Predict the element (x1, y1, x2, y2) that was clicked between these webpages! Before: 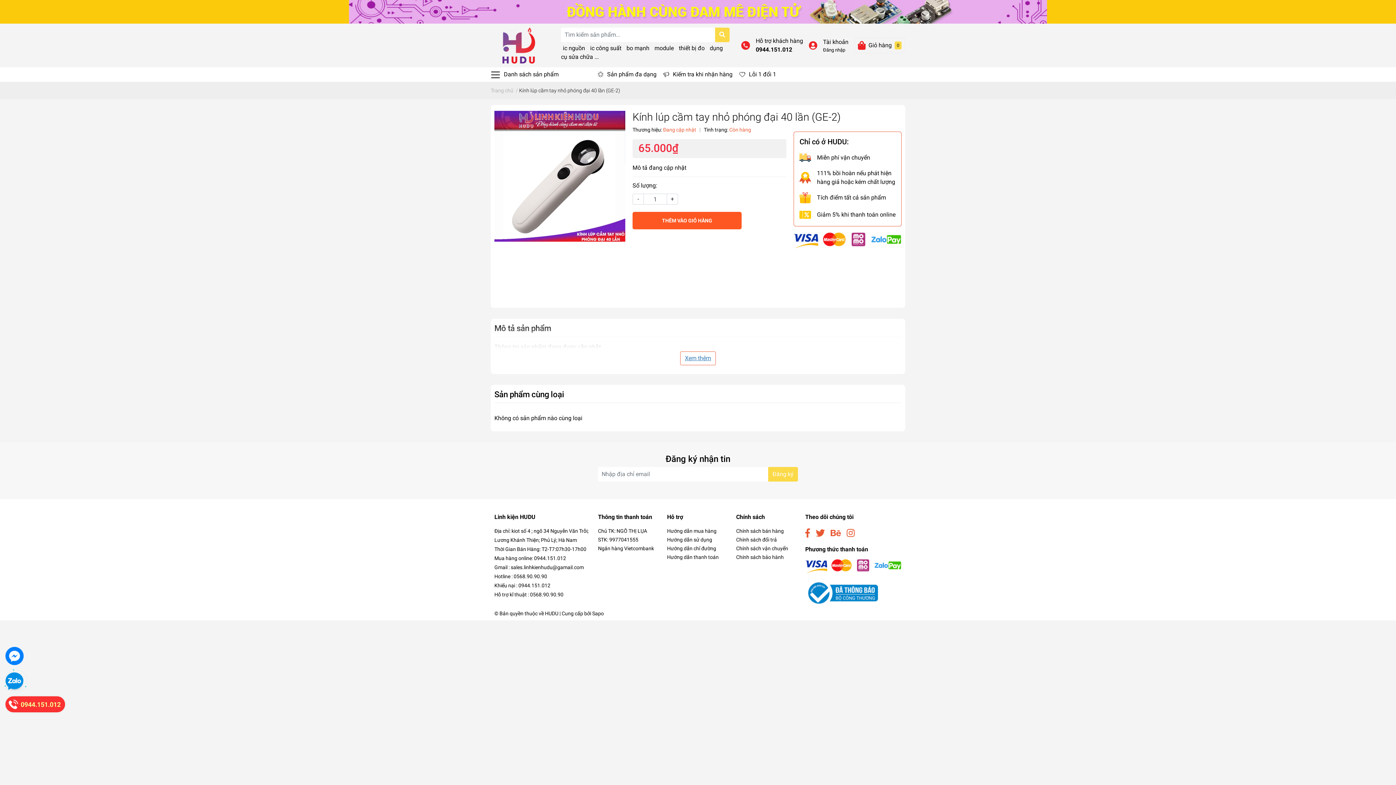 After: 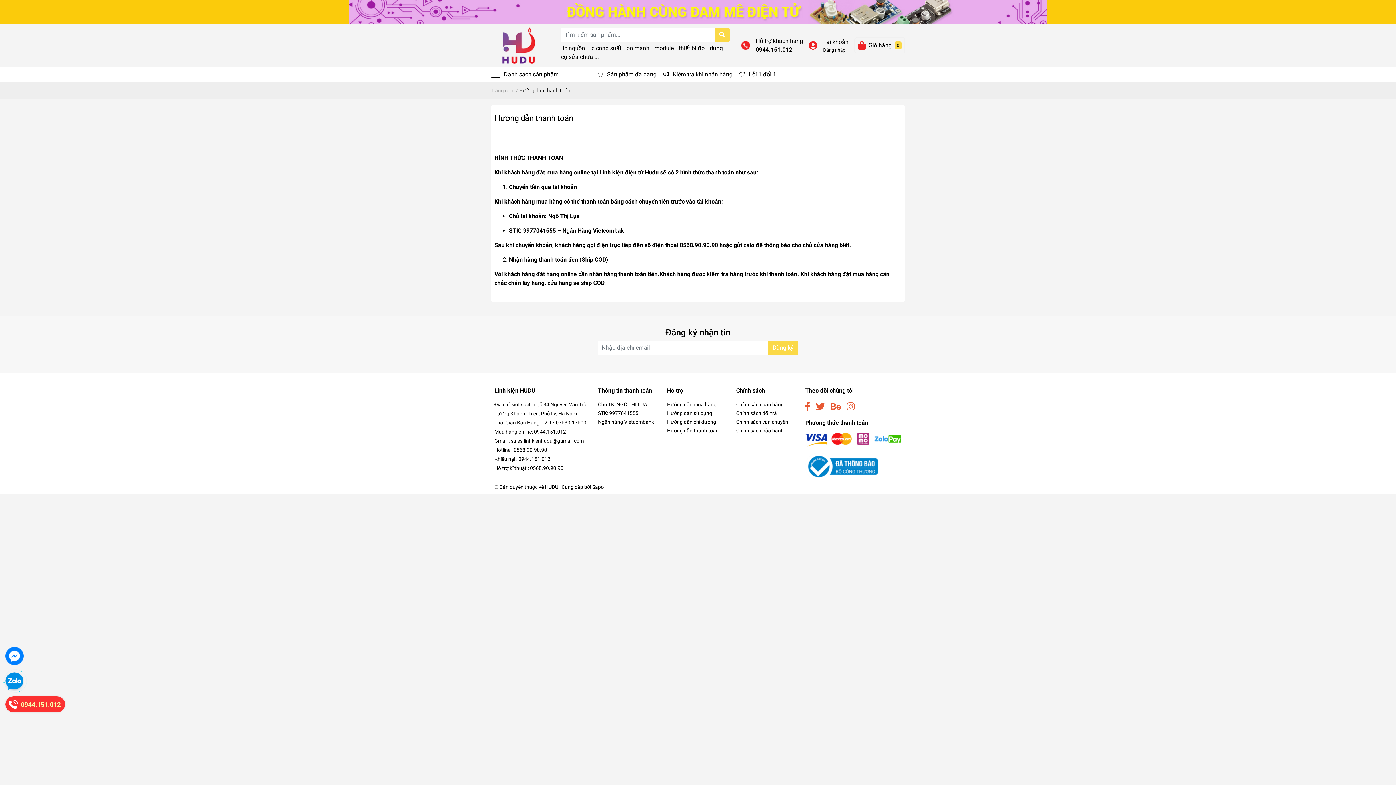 Action: label: Hướng dẫn thanh toán bbox: (667, 554, 718, 560)